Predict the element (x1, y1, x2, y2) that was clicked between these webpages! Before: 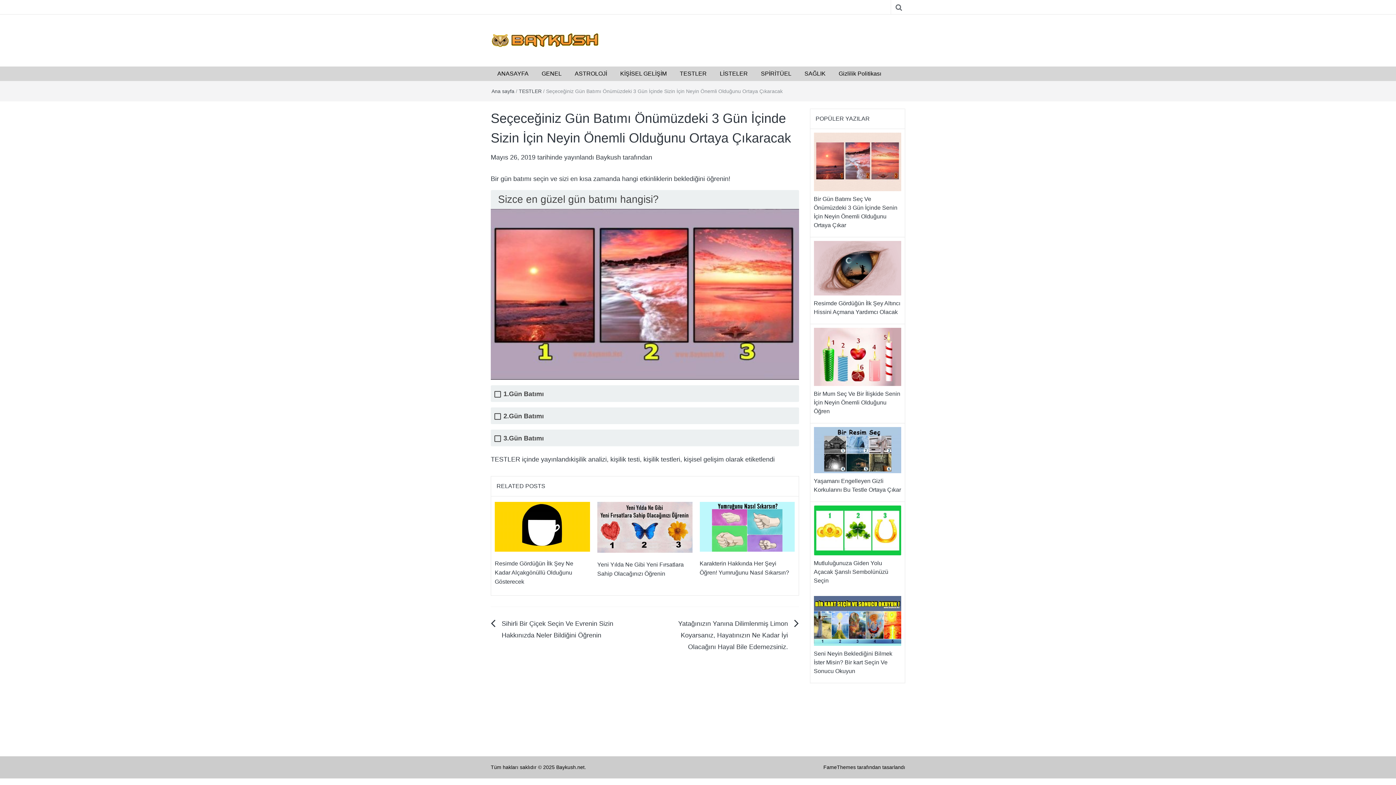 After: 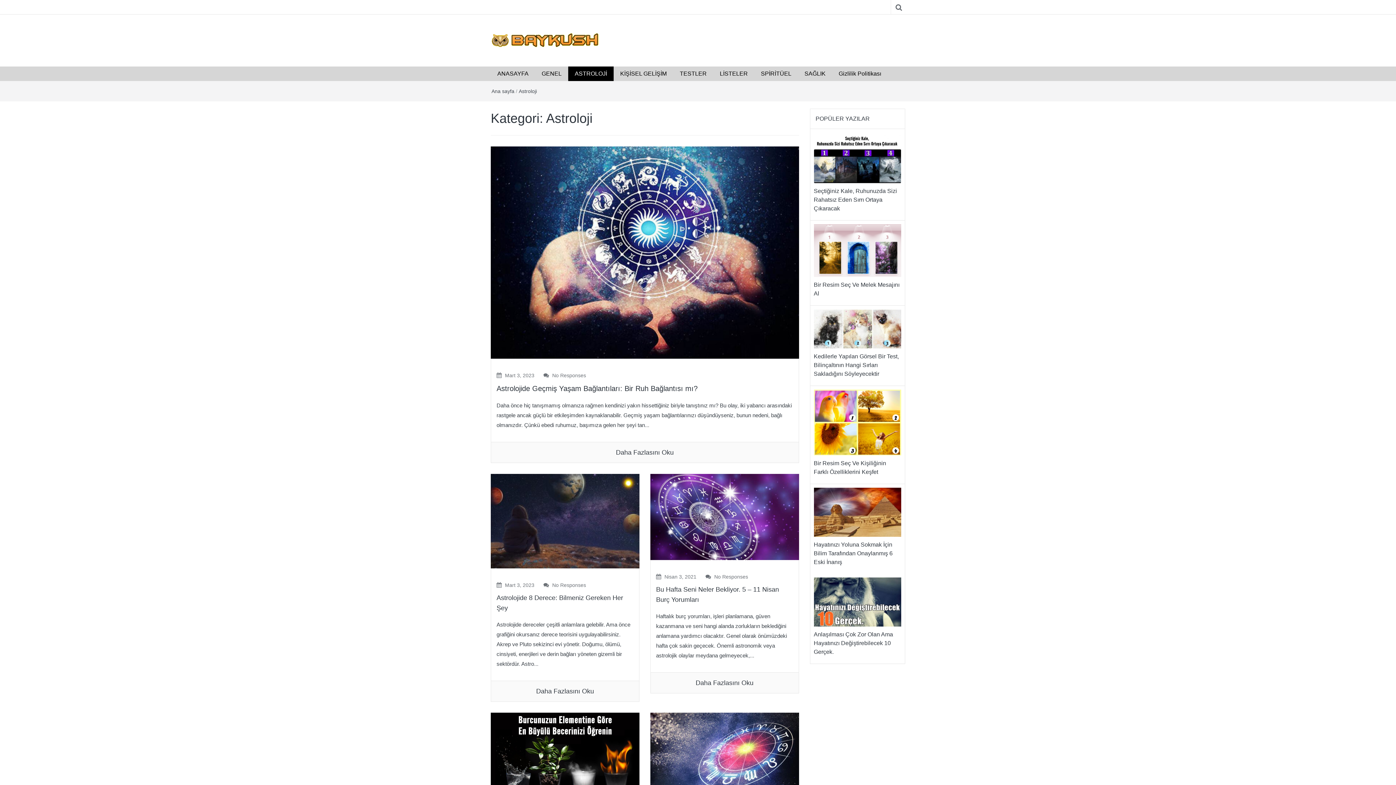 Action: label: ASTROLOJİ bbox: (568, 66, 613, 81)